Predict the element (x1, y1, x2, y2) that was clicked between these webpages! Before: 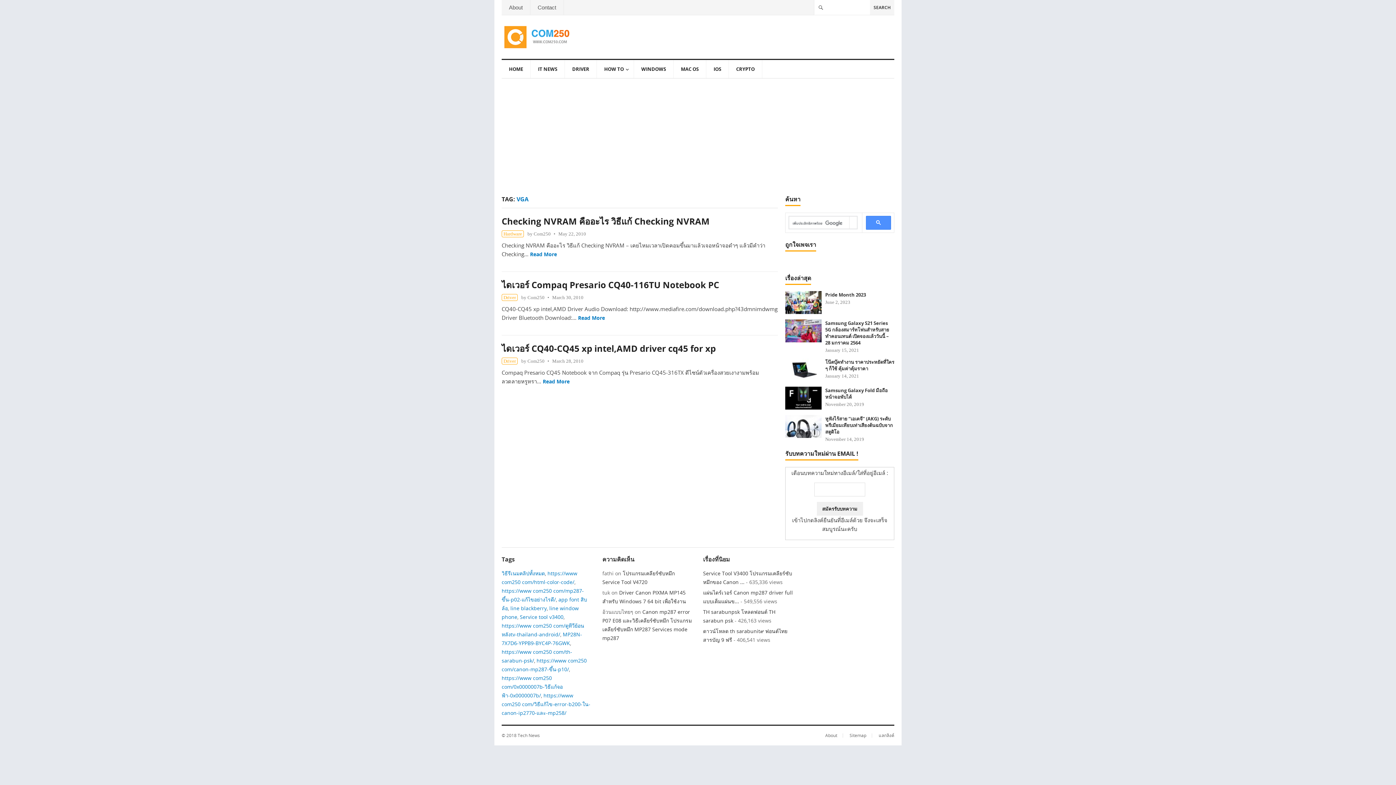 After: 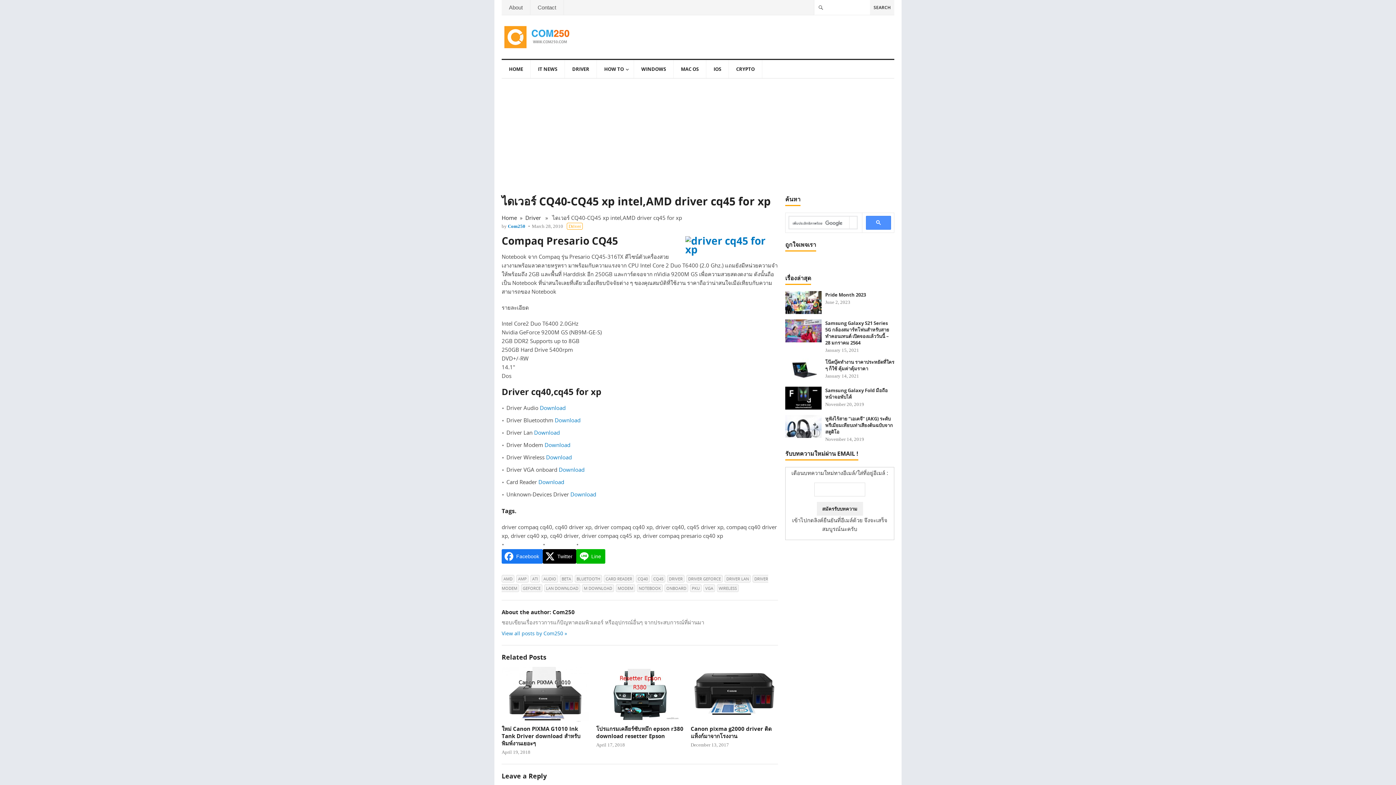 Action: label: Read More bbox: (542, 378, 569, 385)